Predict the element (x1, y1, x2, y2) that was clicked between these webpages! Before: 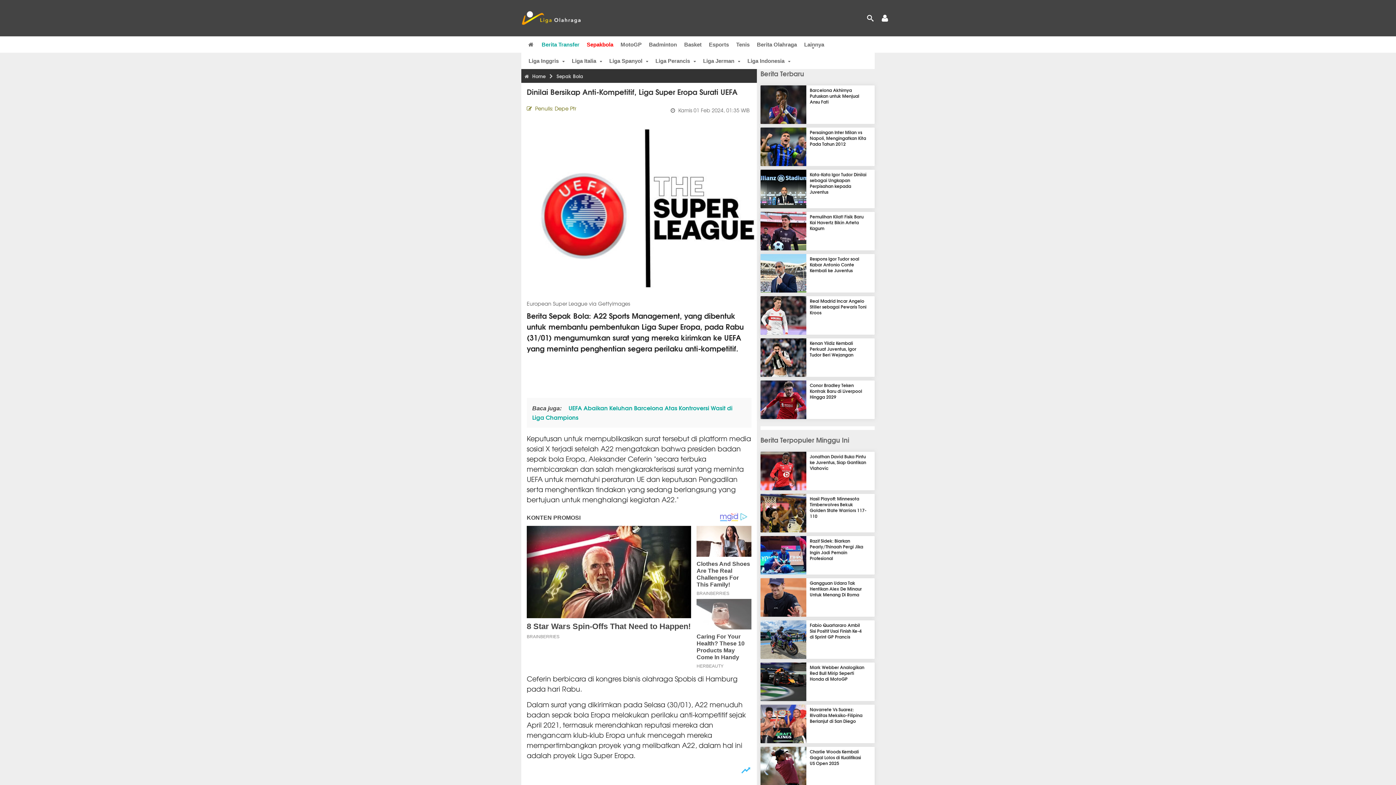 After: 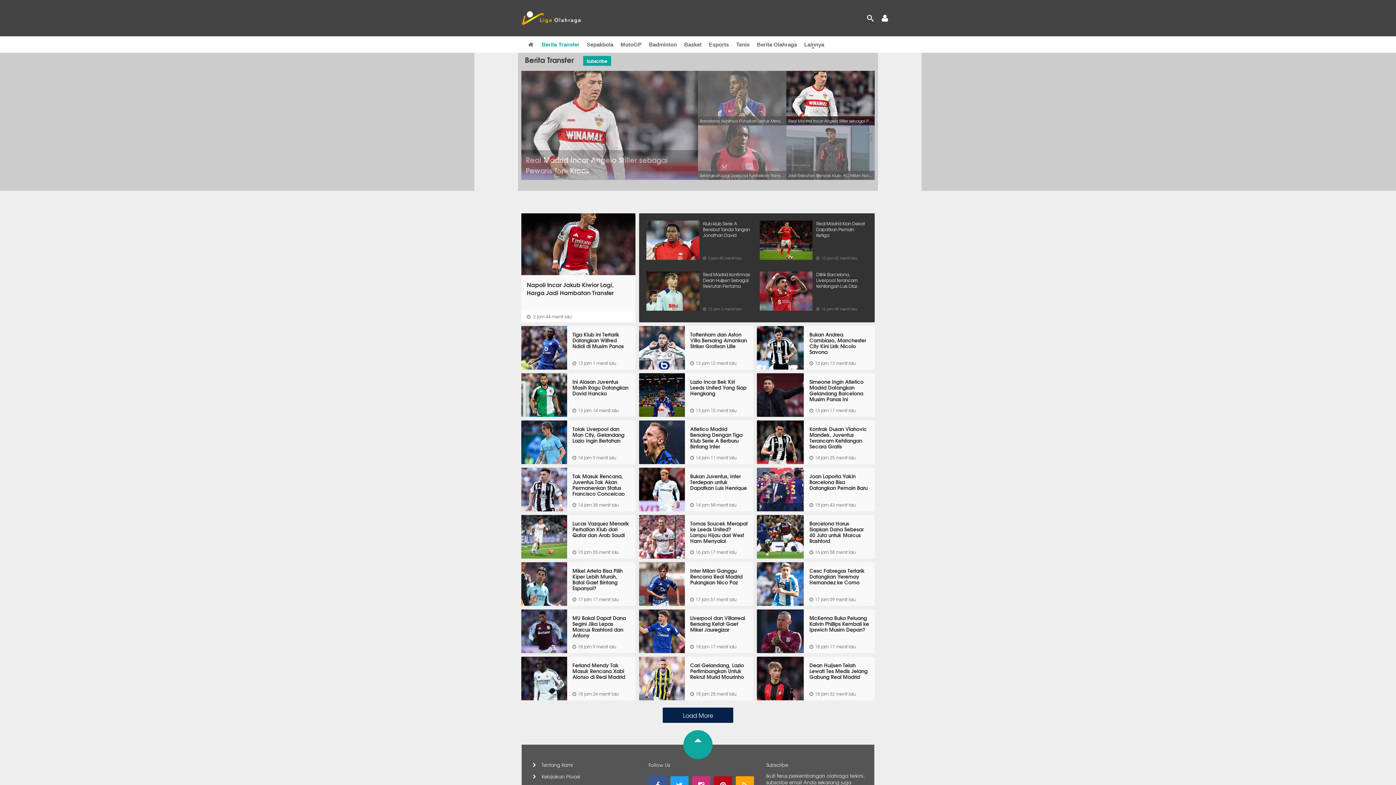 Action: bbox: (541, 36, 579, 52) label: Berita Transfer